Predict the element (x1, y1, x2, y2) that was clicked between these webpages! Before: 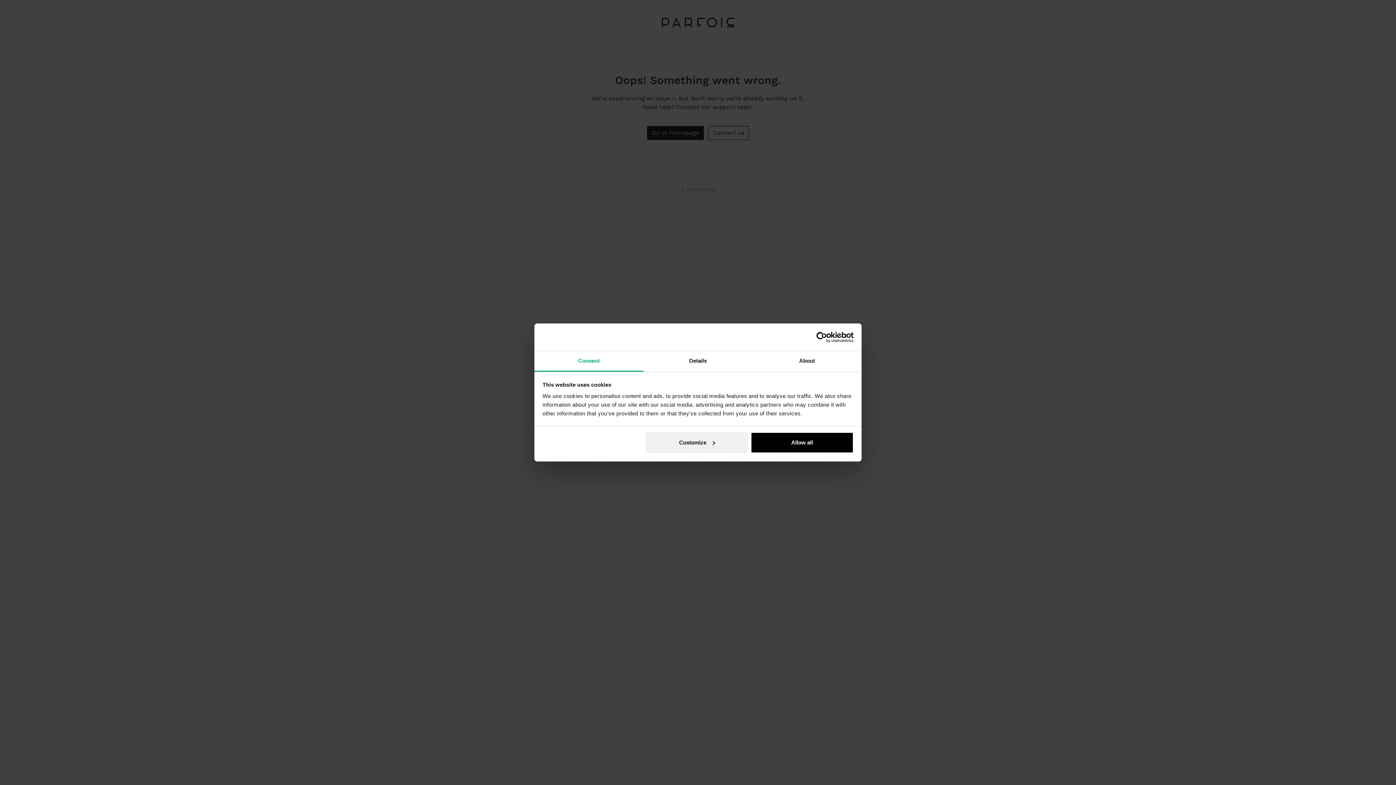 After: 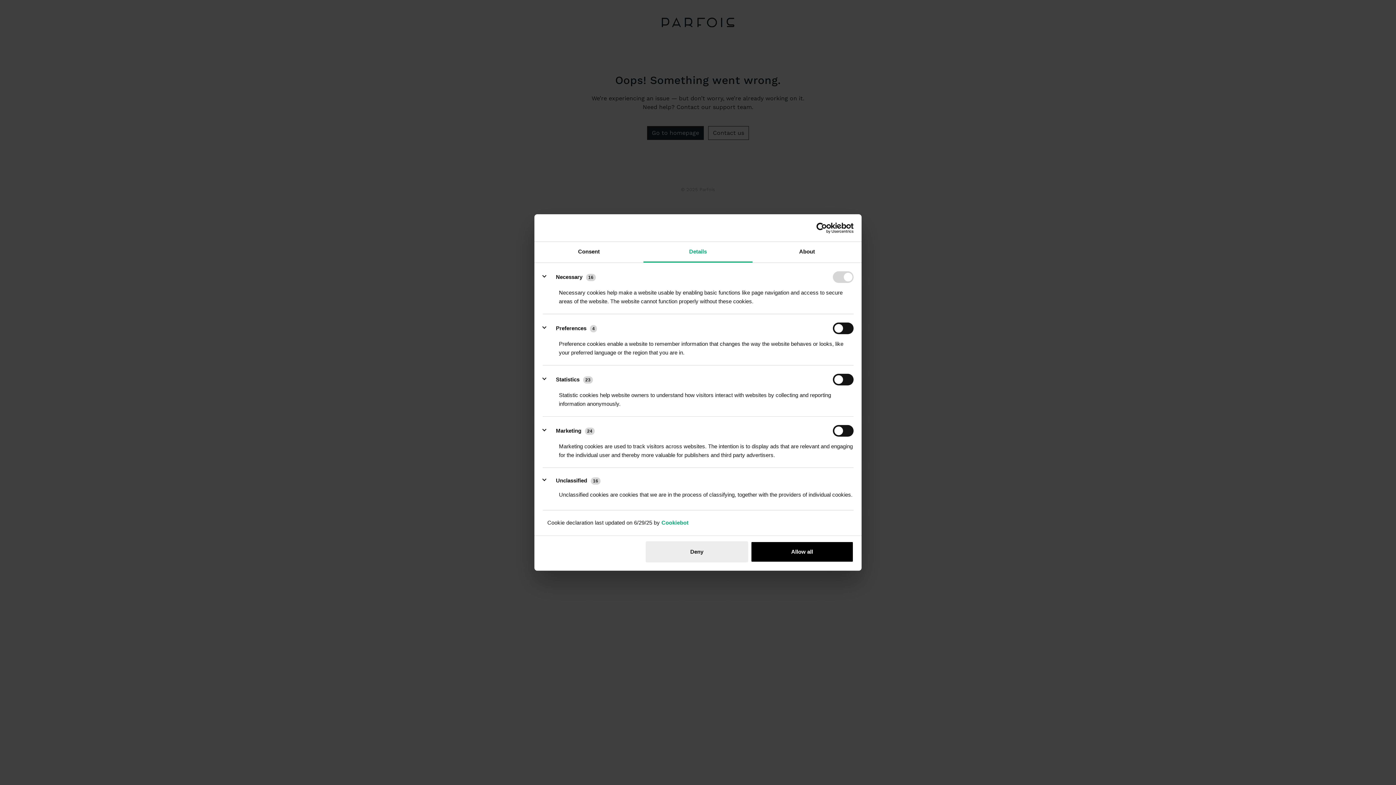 Action: bbox: (643, 351, 752, 372) label: Details